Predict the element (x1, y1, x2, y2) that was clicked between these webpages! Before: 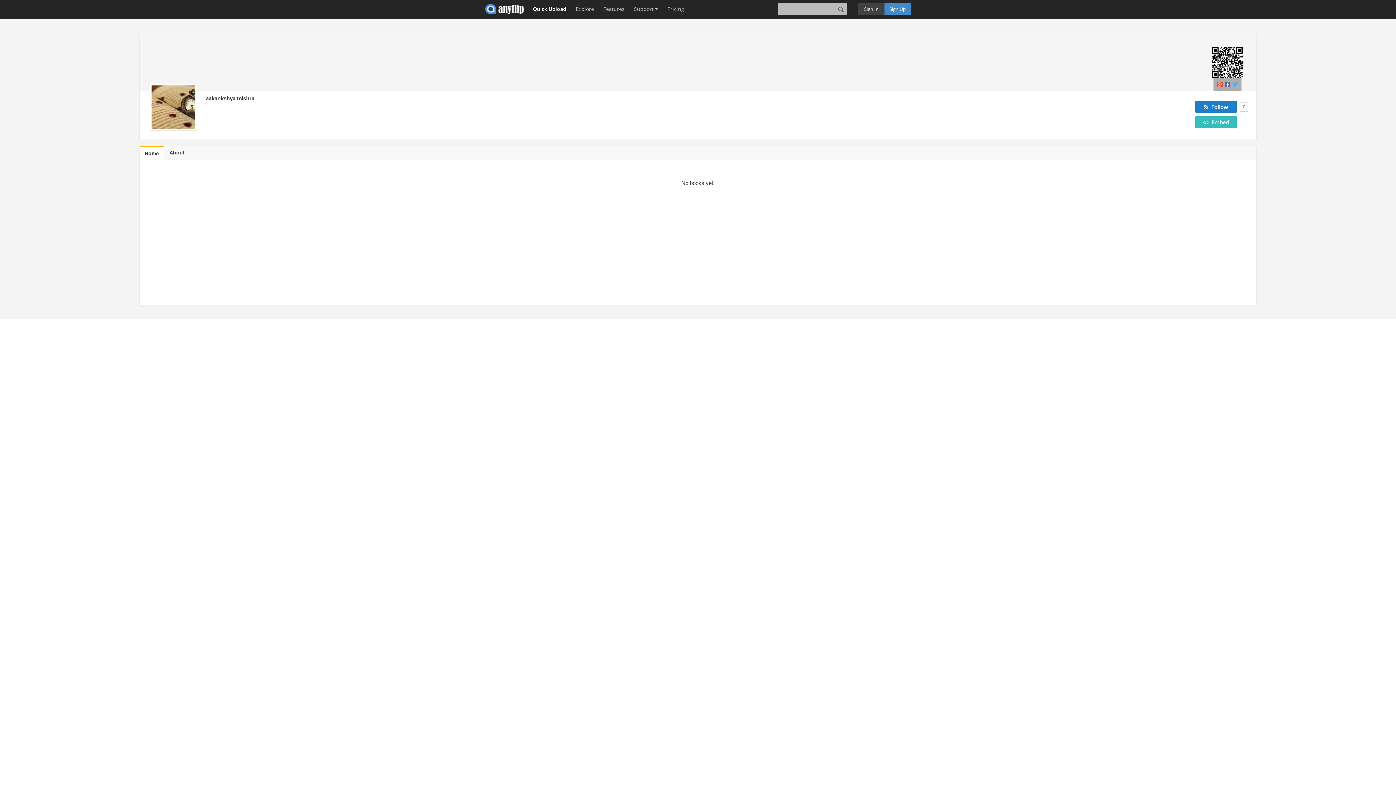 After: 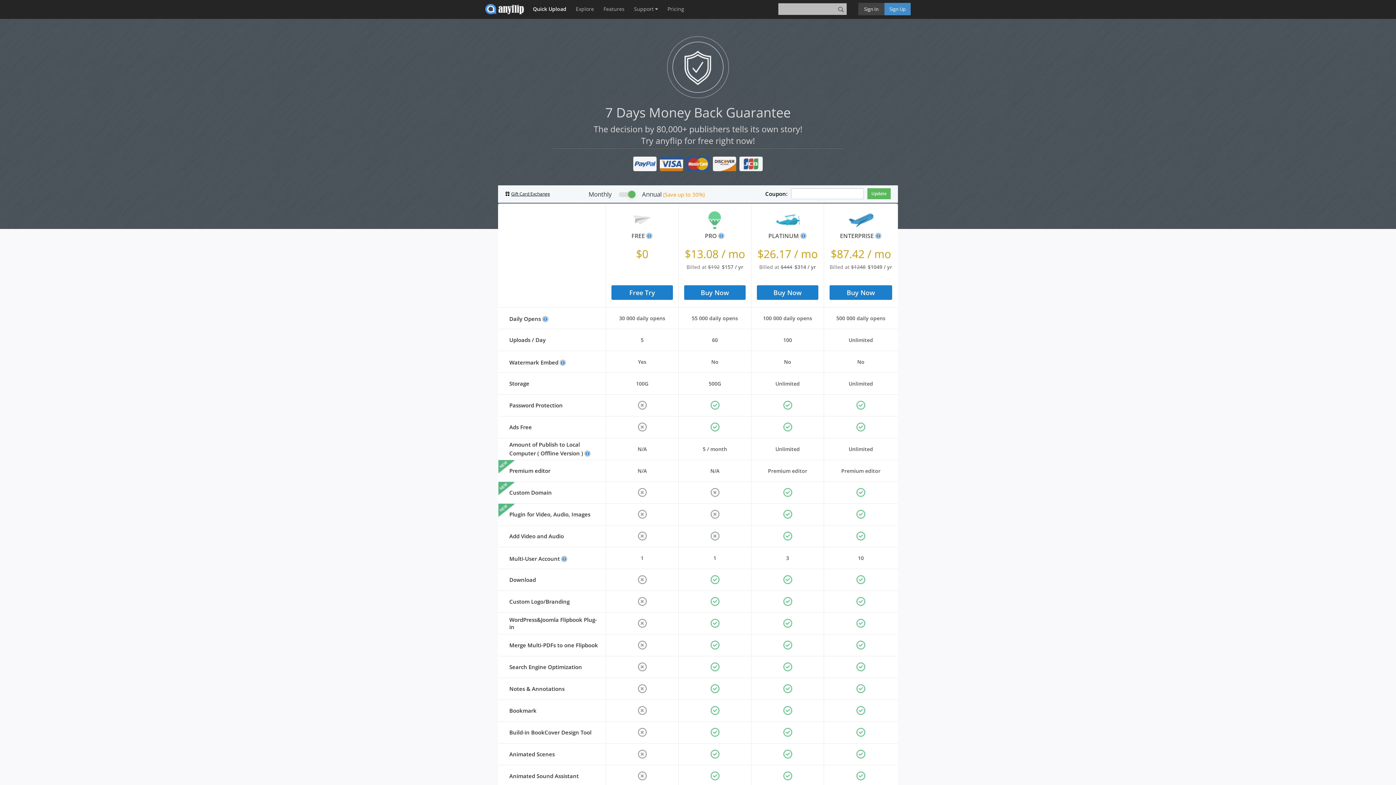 Action: label: Pricing bbox: (664, 0, 688, 18)